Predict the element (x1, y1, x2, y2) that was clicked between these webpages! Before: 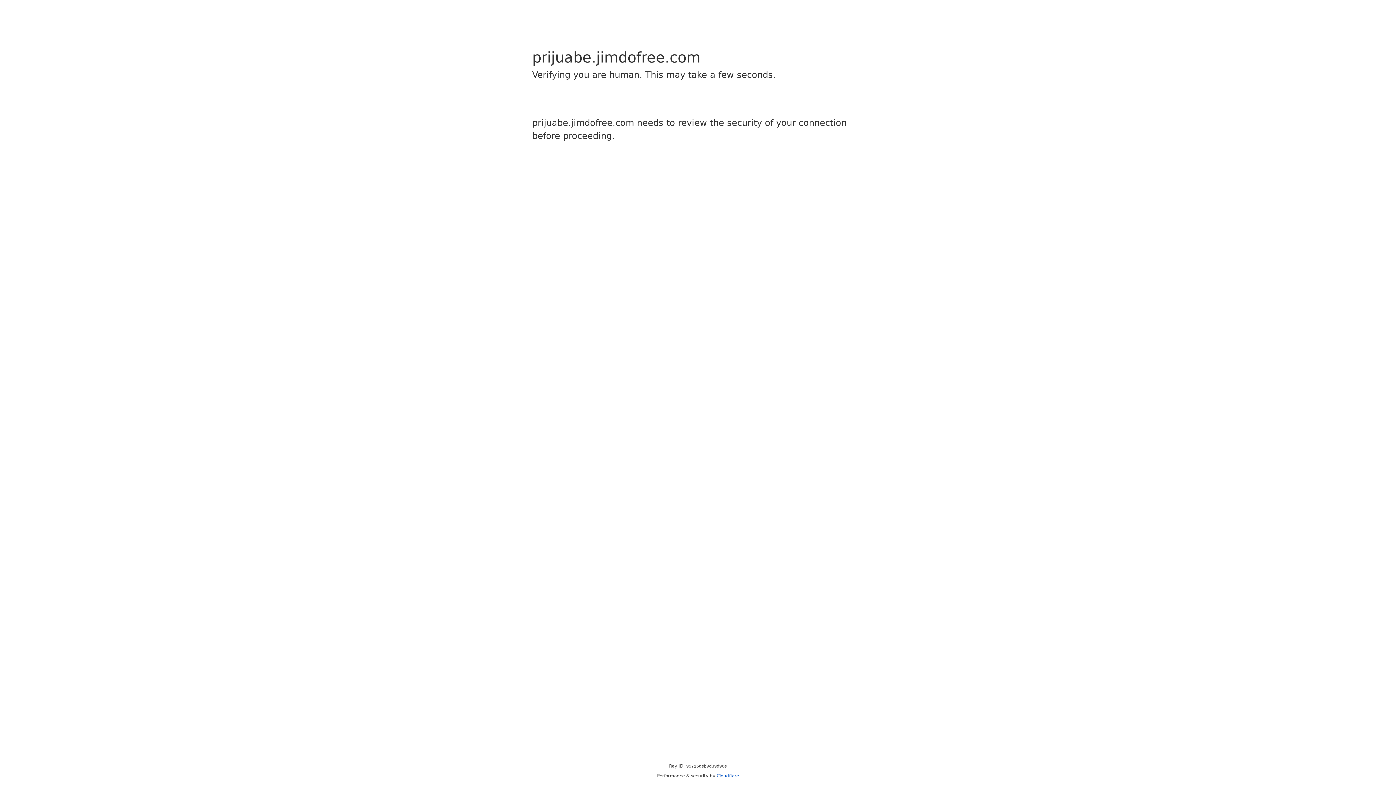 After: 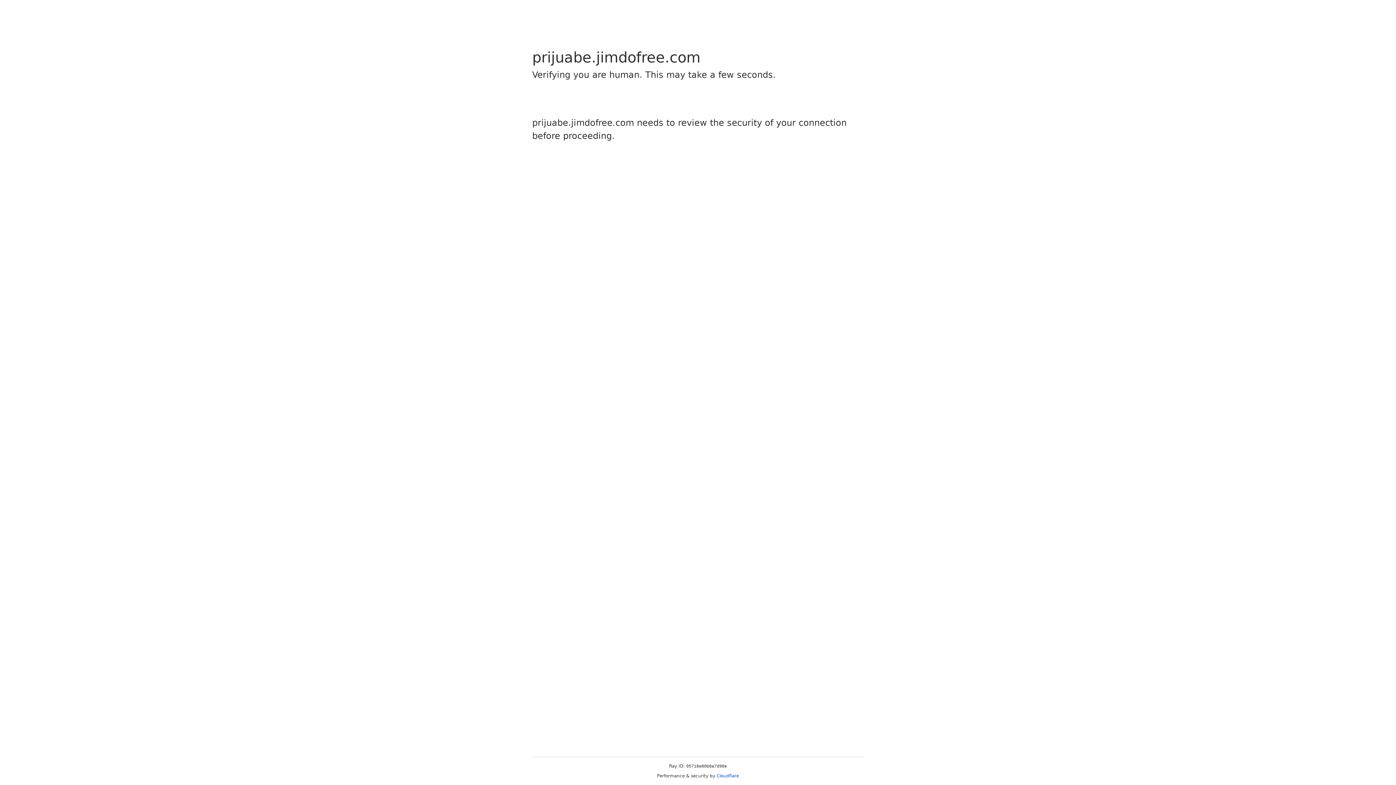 Action: label: Cloudflare bbox: (716, 773, 739, 778)